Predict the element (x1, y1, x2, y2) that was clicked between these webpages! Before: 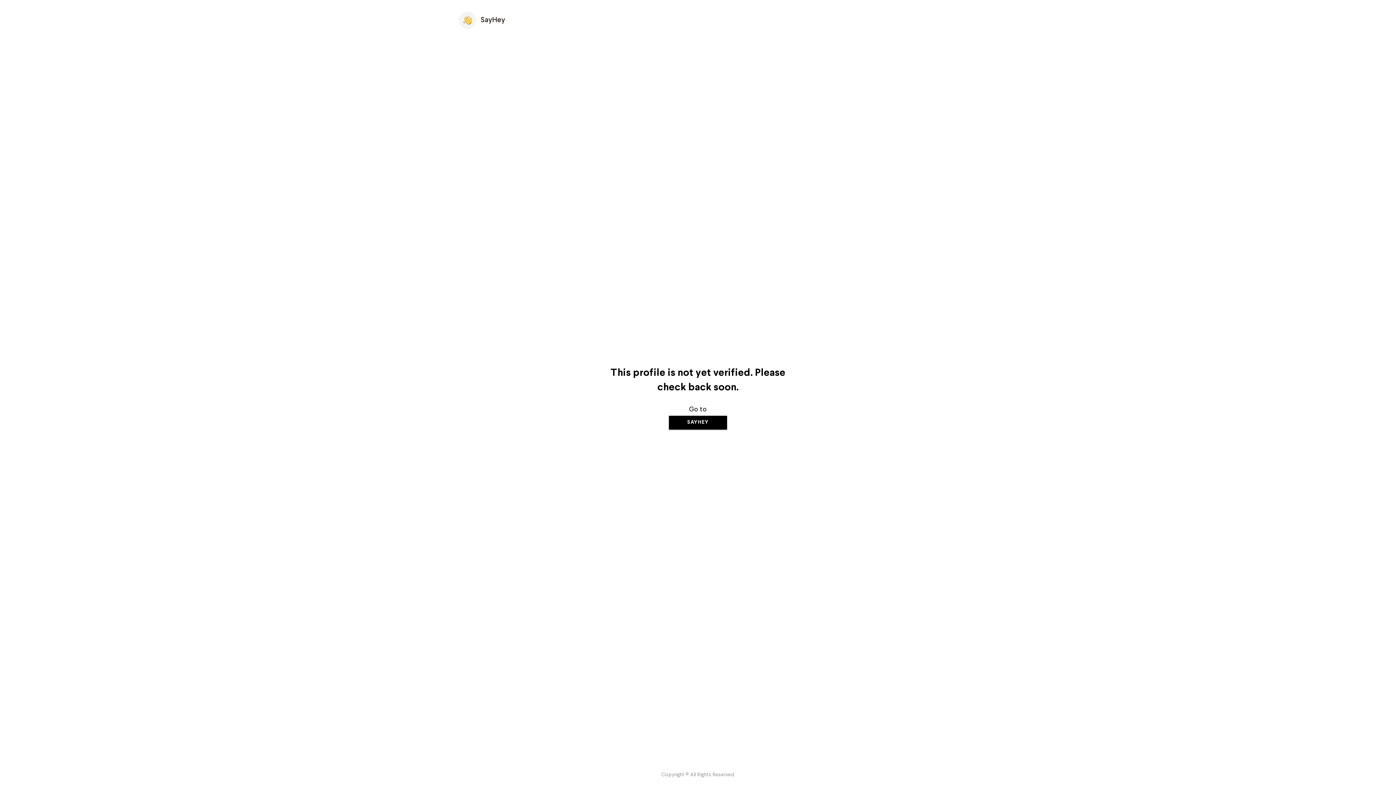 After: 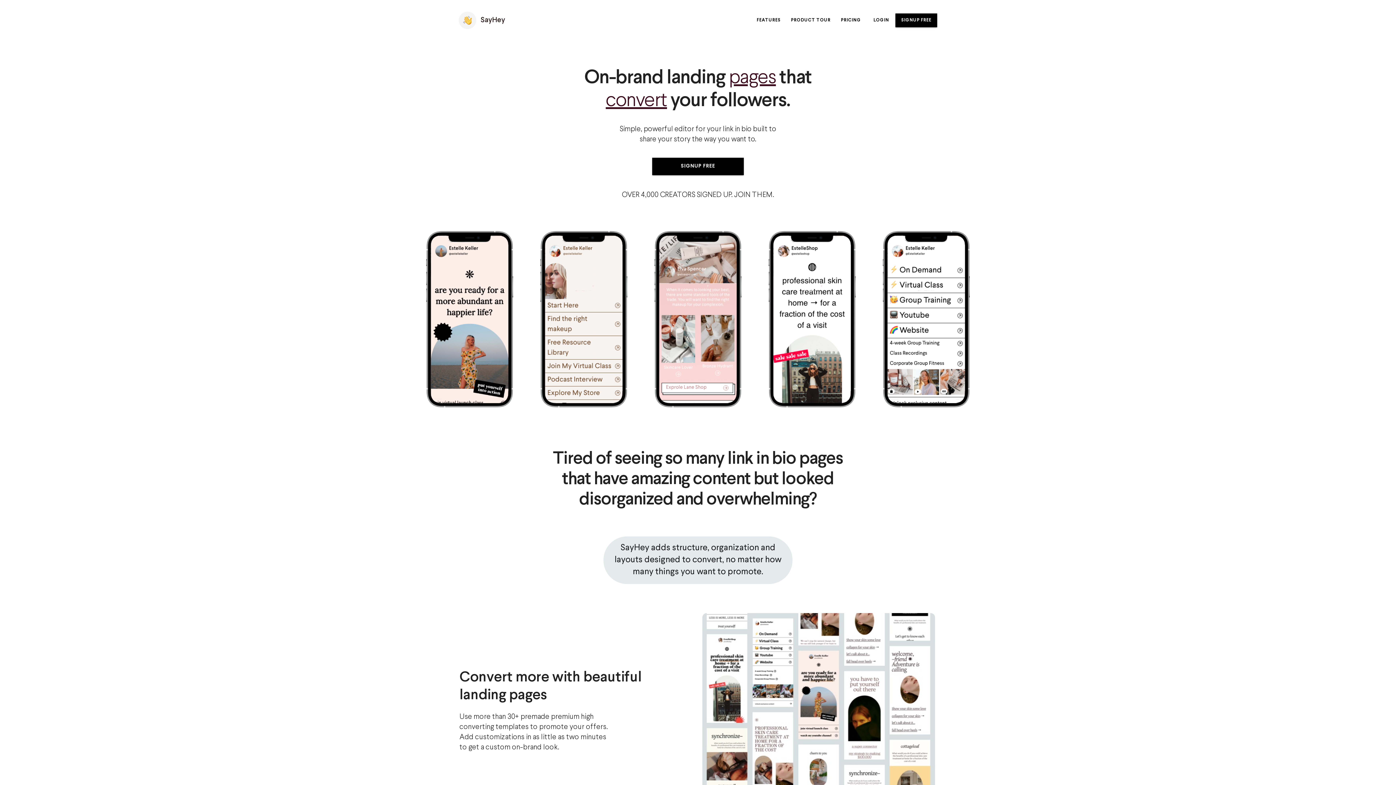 Action: label: SAYHEY bbox: (669, 415, 727, 429)